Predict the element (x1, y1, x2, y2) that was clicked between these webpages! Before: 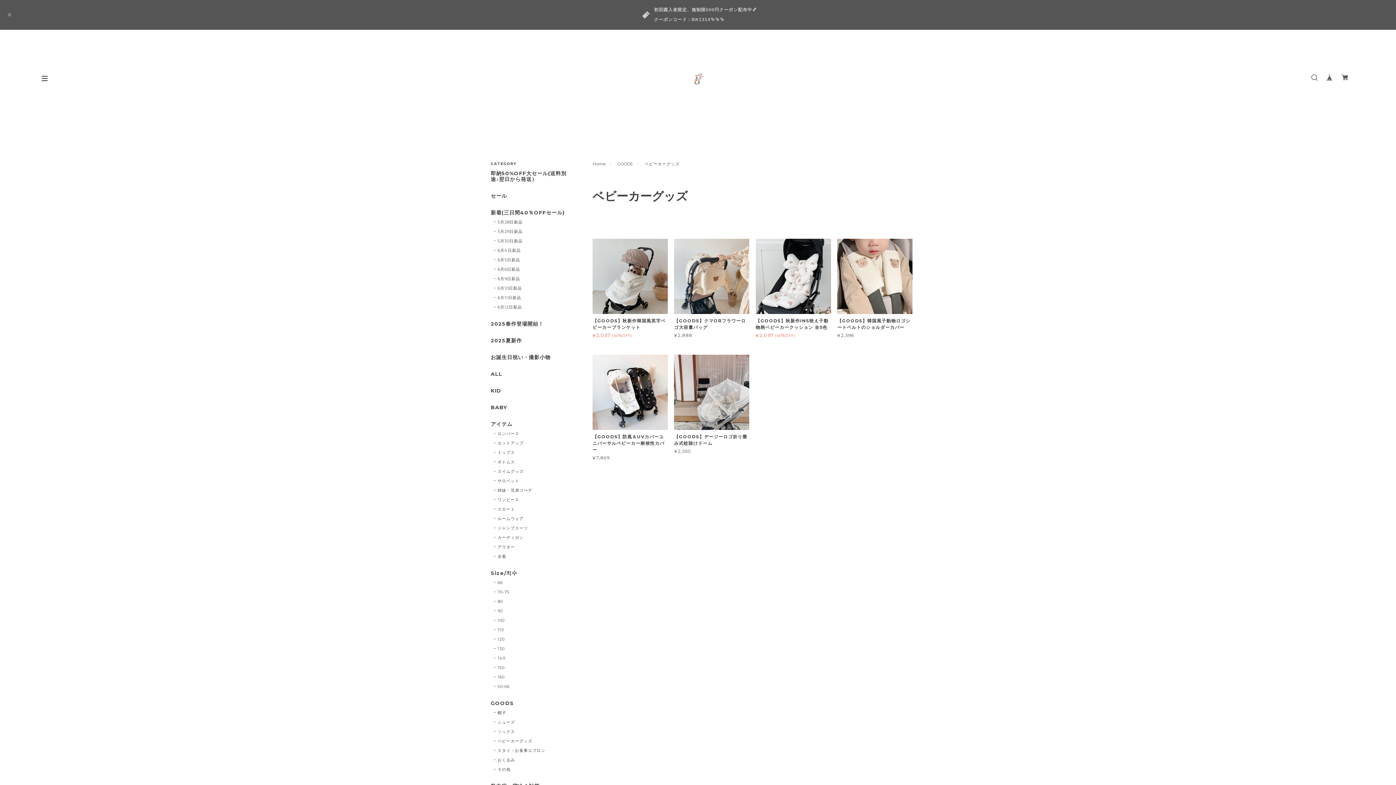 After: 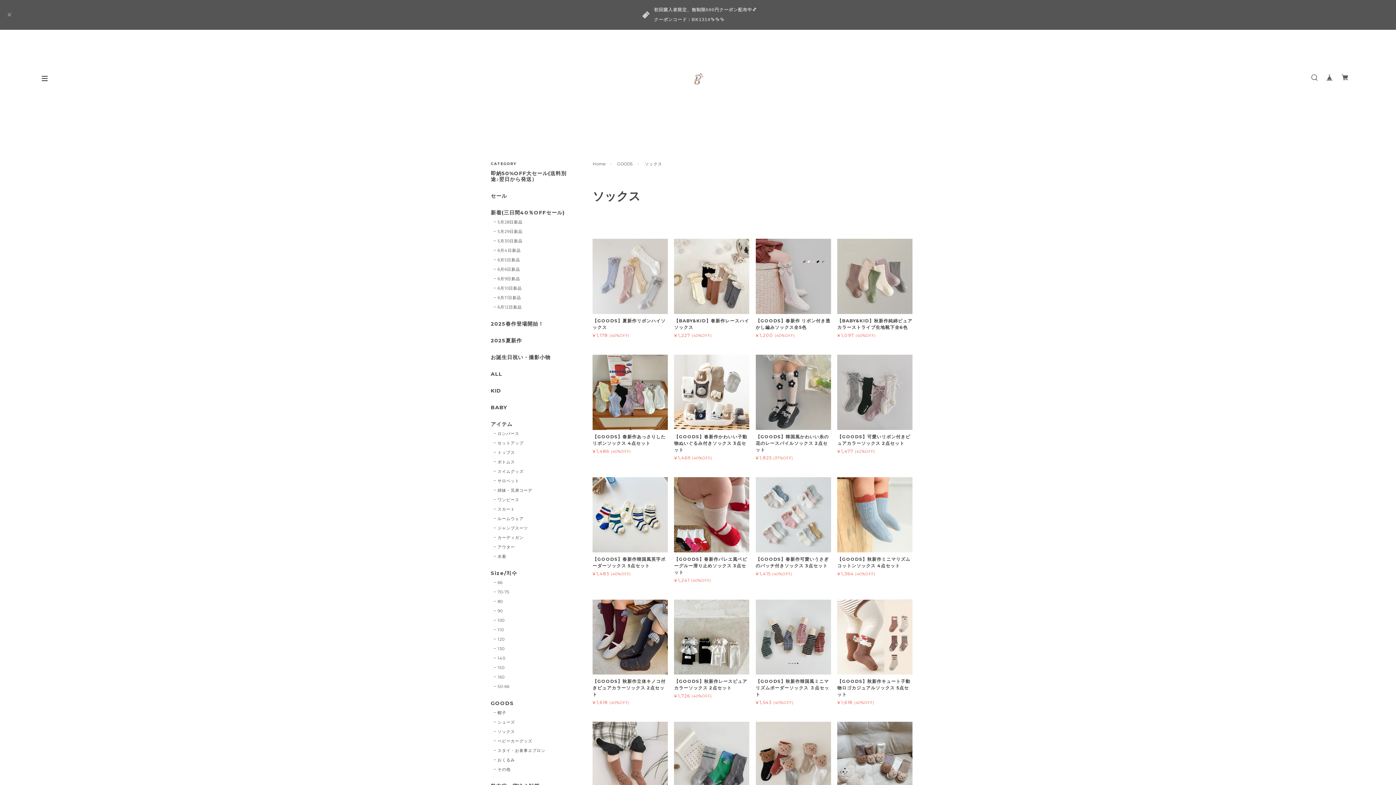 Action: bbox: (494, 729, 515, 735) label: ソックス